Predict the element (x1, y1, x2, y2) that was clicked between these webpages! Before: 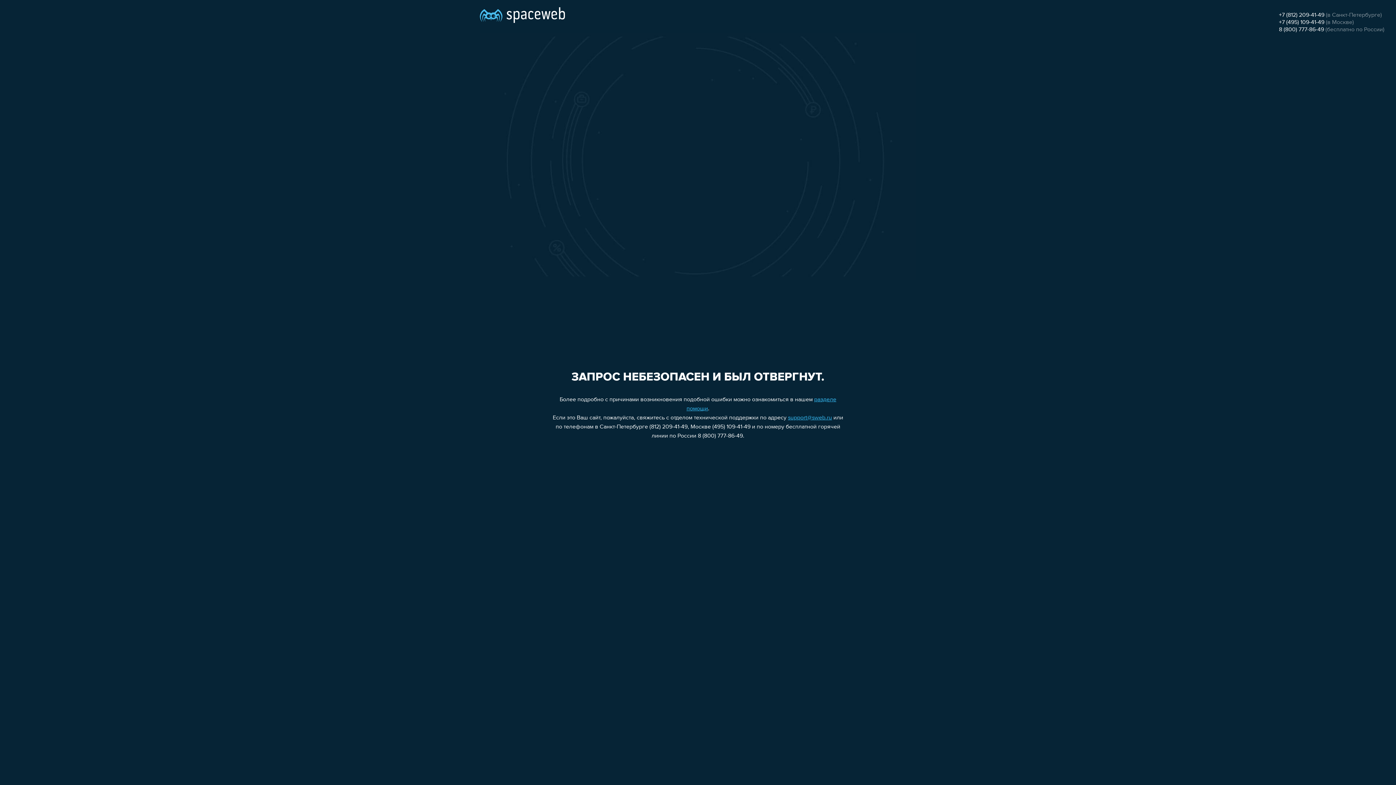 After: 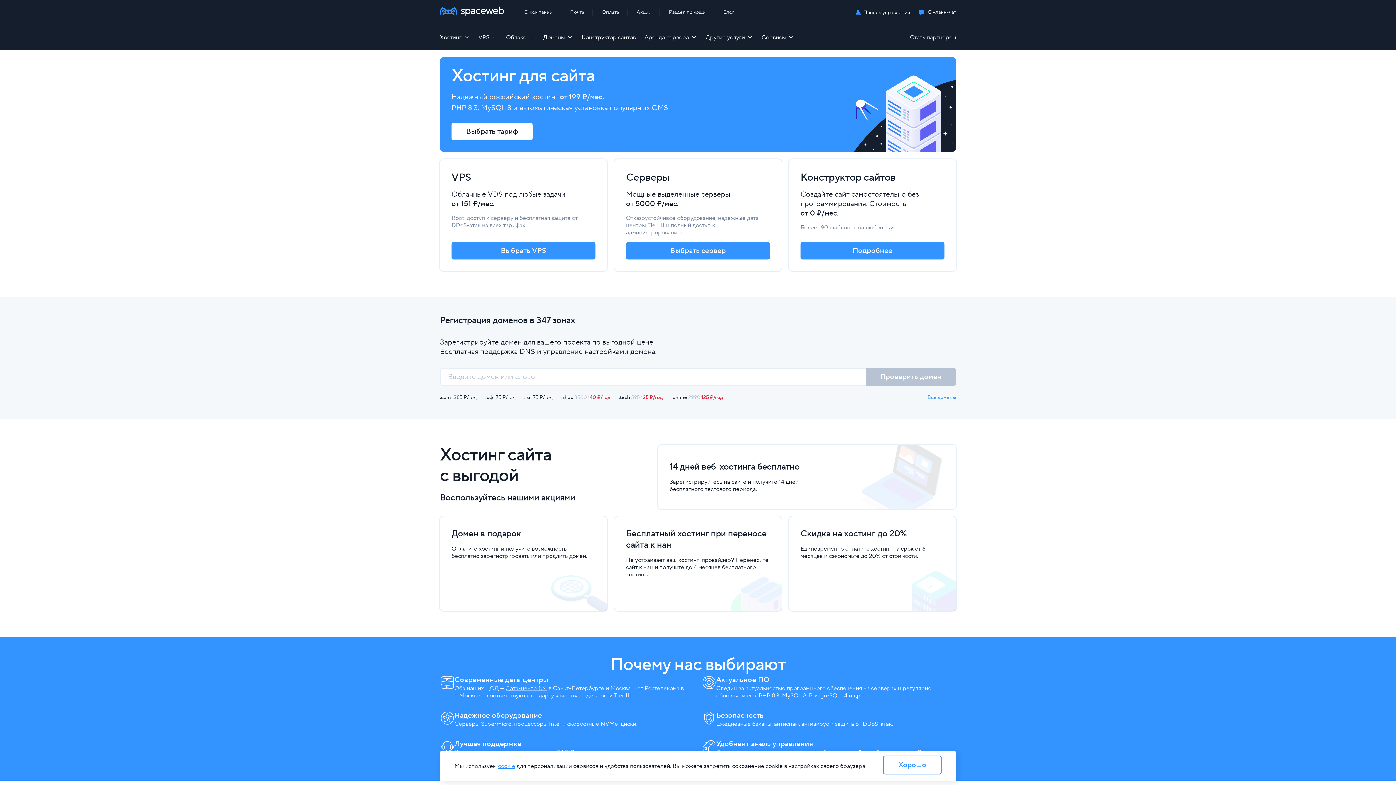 Action: bbox: (480, 0, 565, 25)